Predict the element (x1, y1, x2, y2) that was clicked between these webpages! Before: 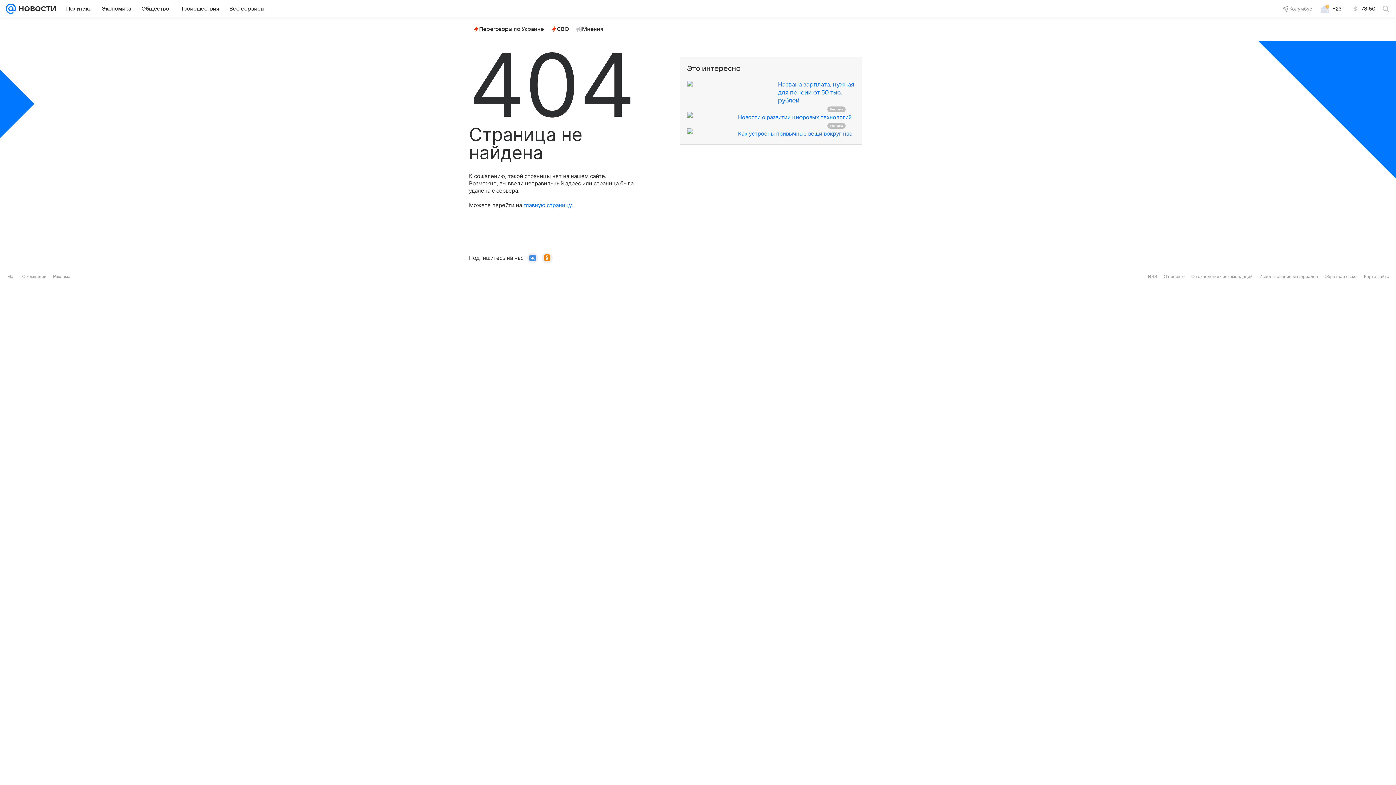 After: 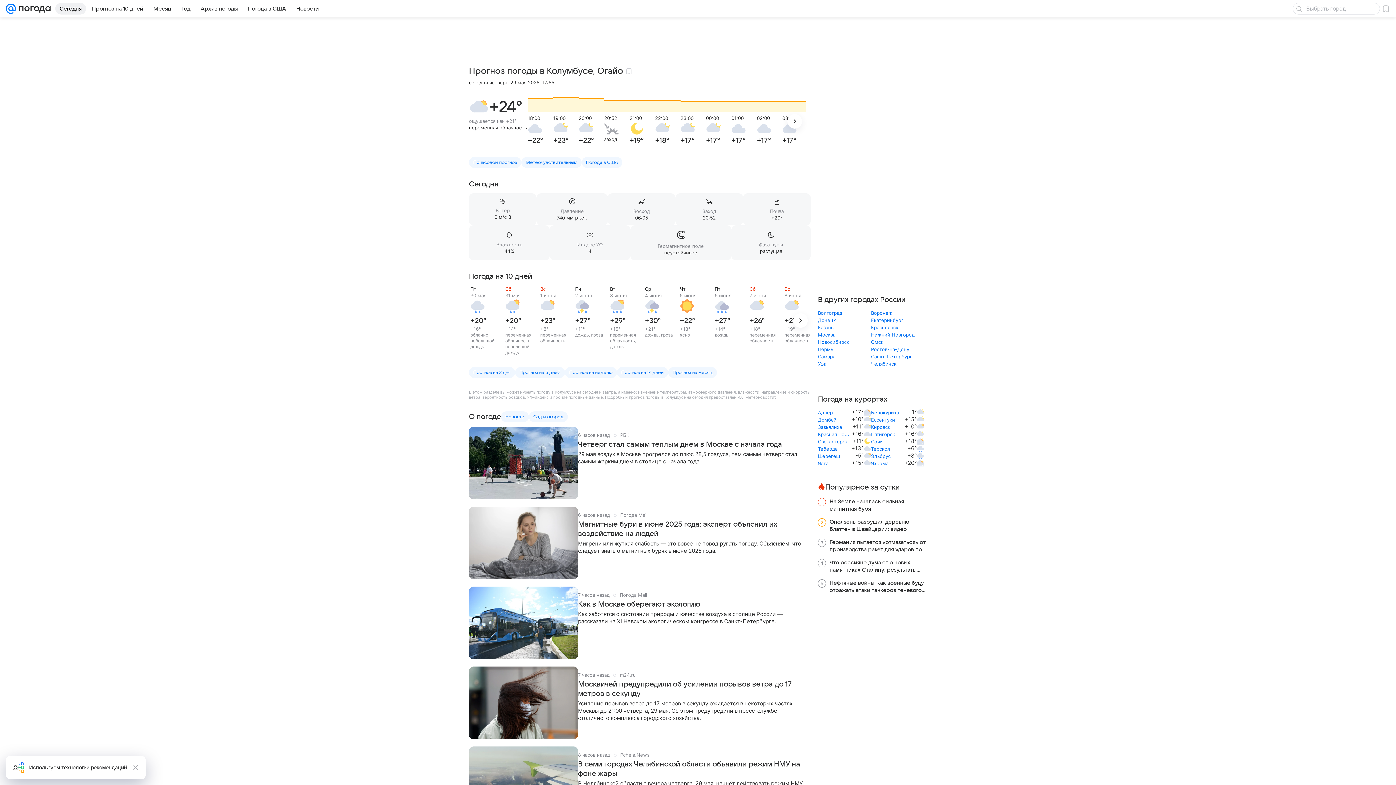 Action: bbox: (1316, 2, 1348, 14) label: +23°